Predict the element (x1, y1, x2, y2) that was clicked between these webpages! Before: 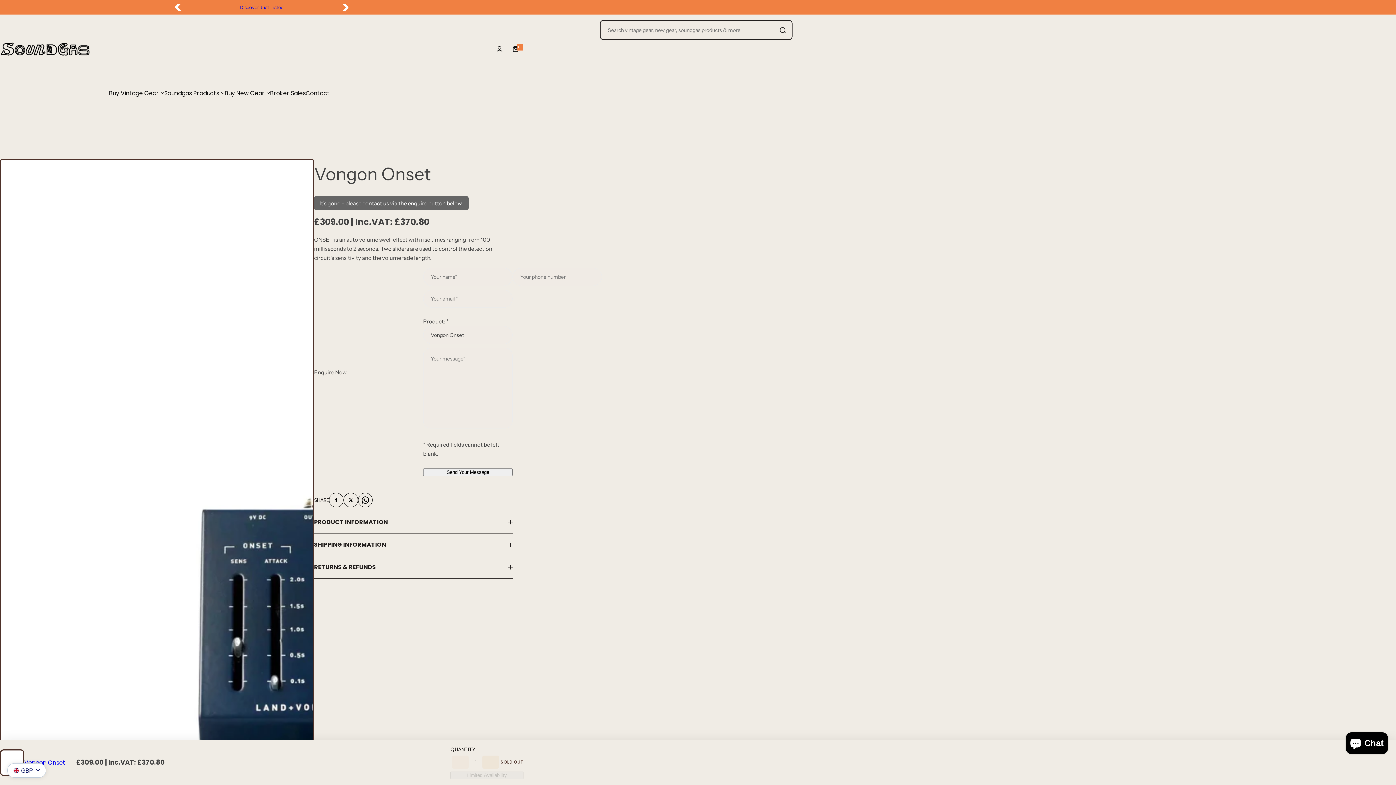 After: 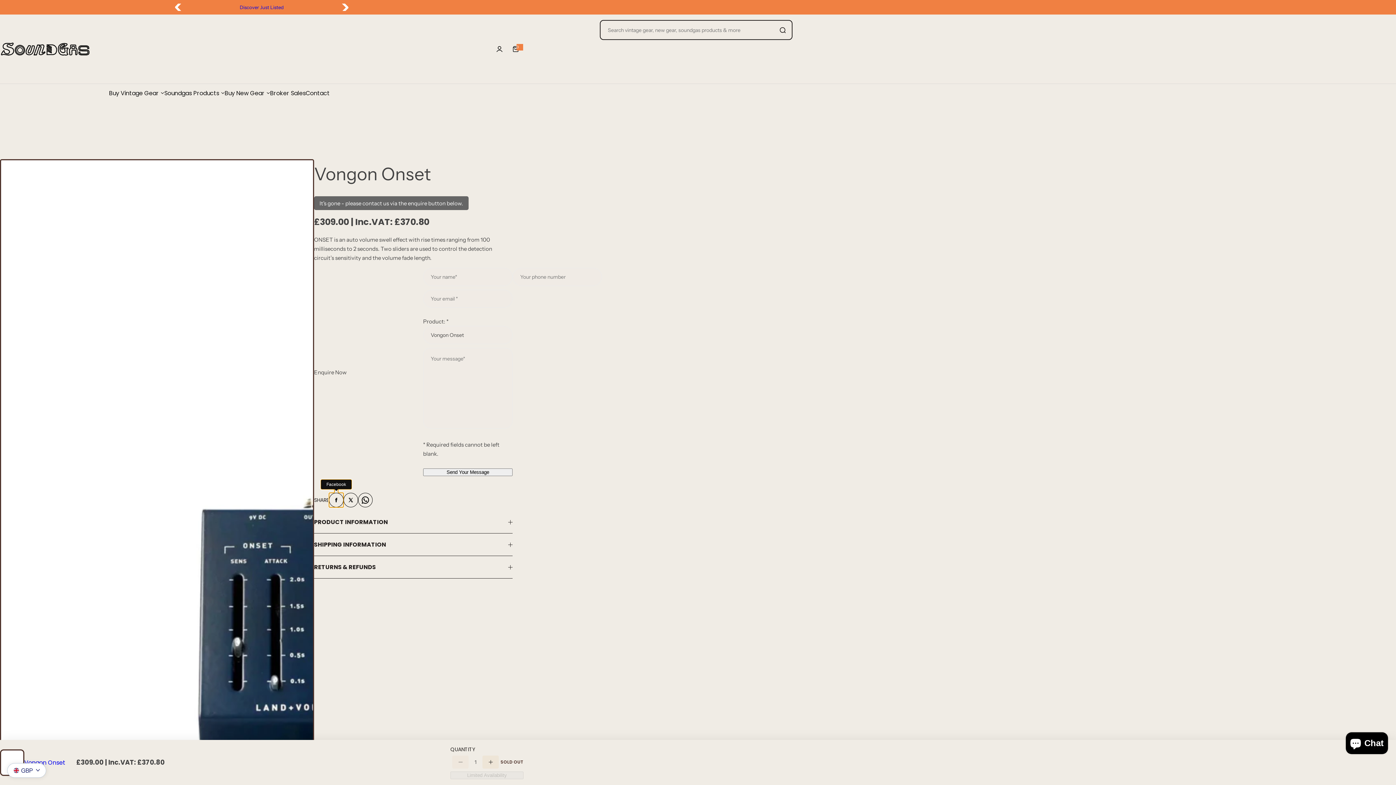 Action: bbox: (329, 493, 343, 507) label: Facebook